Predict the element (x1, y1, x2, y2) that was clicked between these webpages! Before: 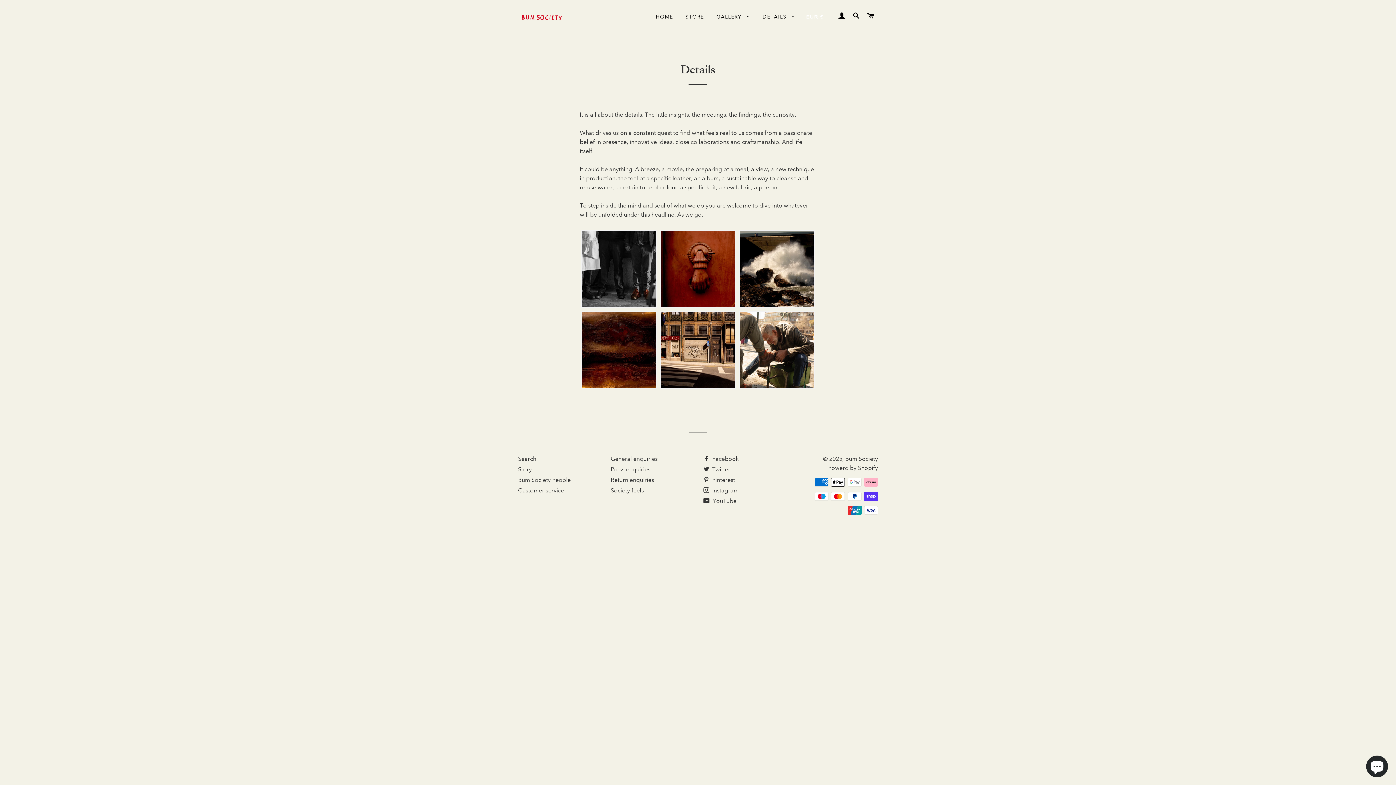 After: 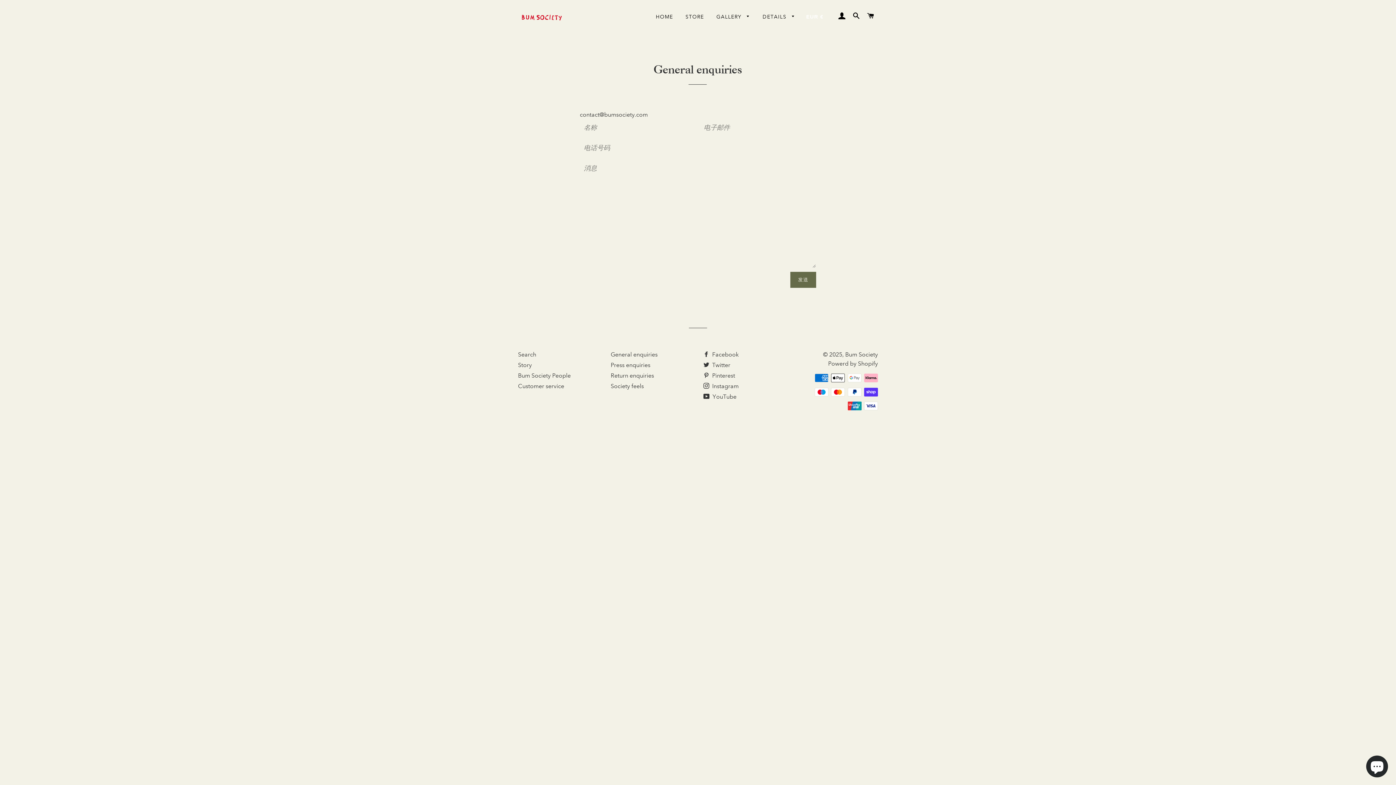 Action: label: General enquiries bbox: (610, 455, 657, 462)